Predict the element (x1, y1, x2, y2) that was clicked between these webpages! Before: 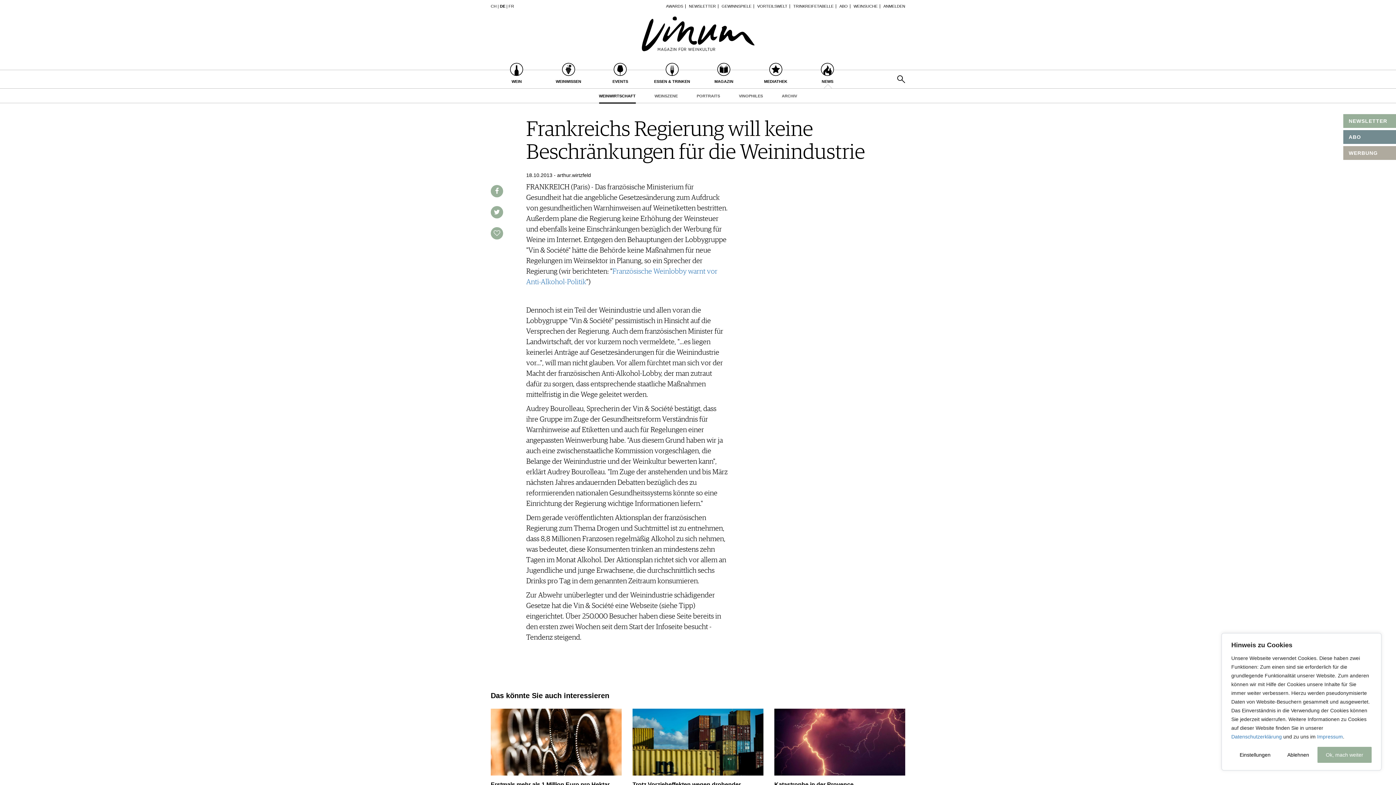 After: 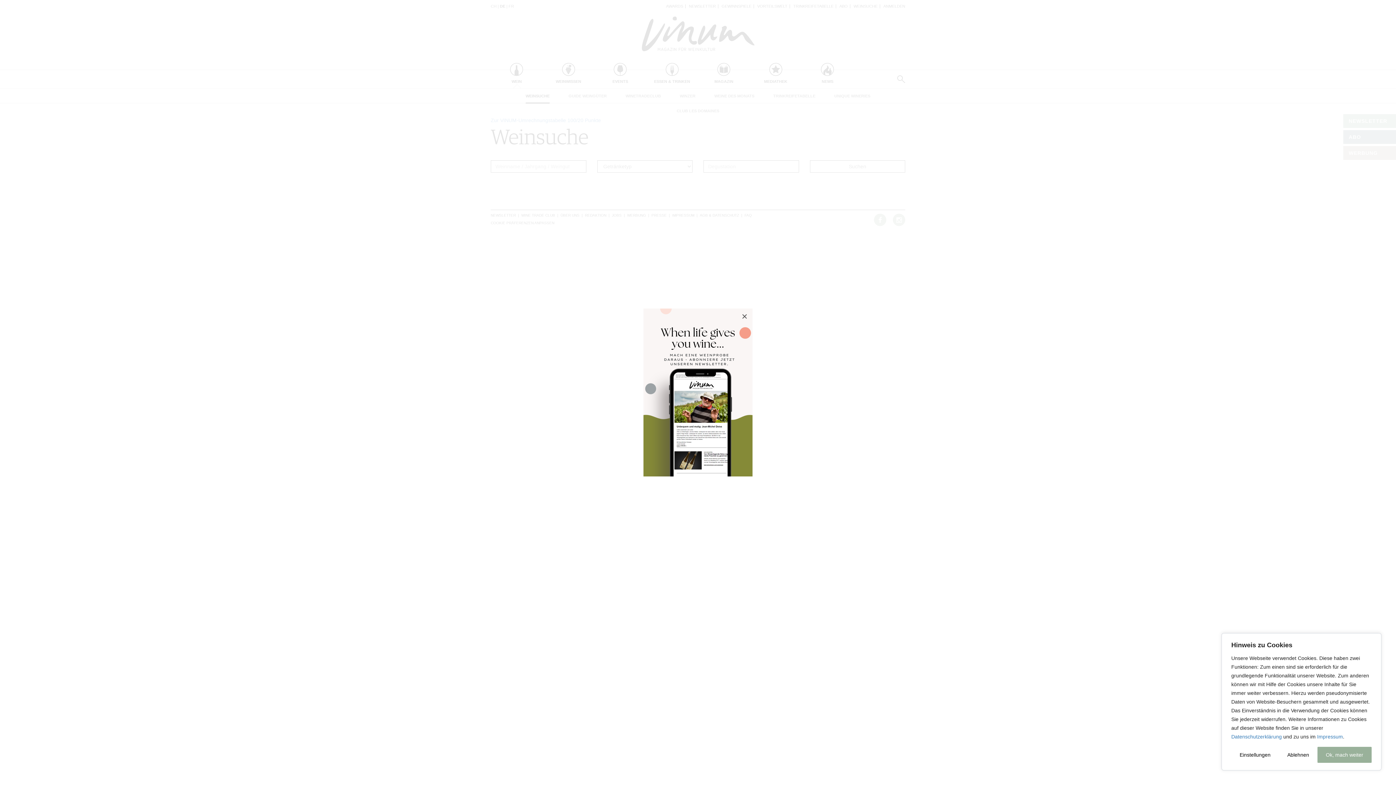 Action: bbox: (853, 4, 877, 8) label: WEINSUCHE